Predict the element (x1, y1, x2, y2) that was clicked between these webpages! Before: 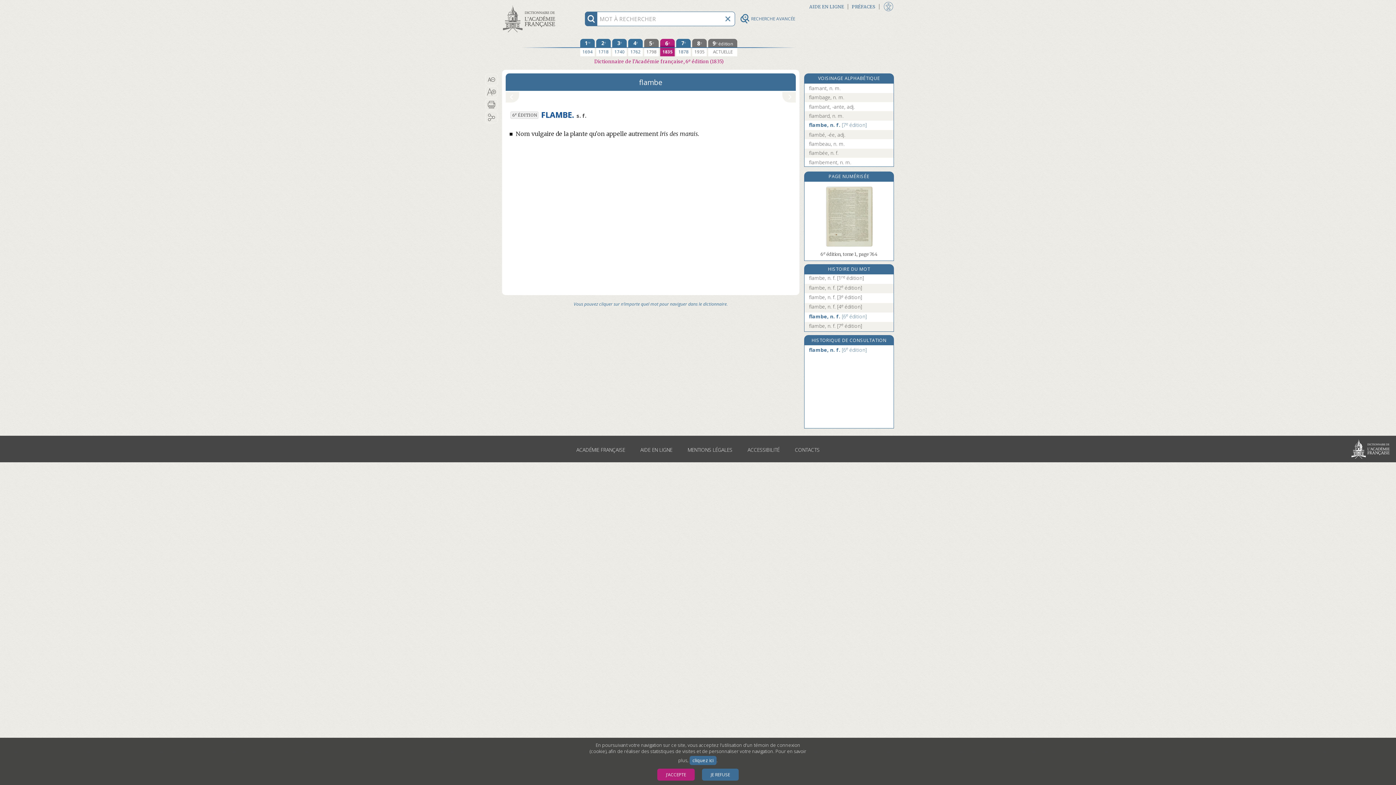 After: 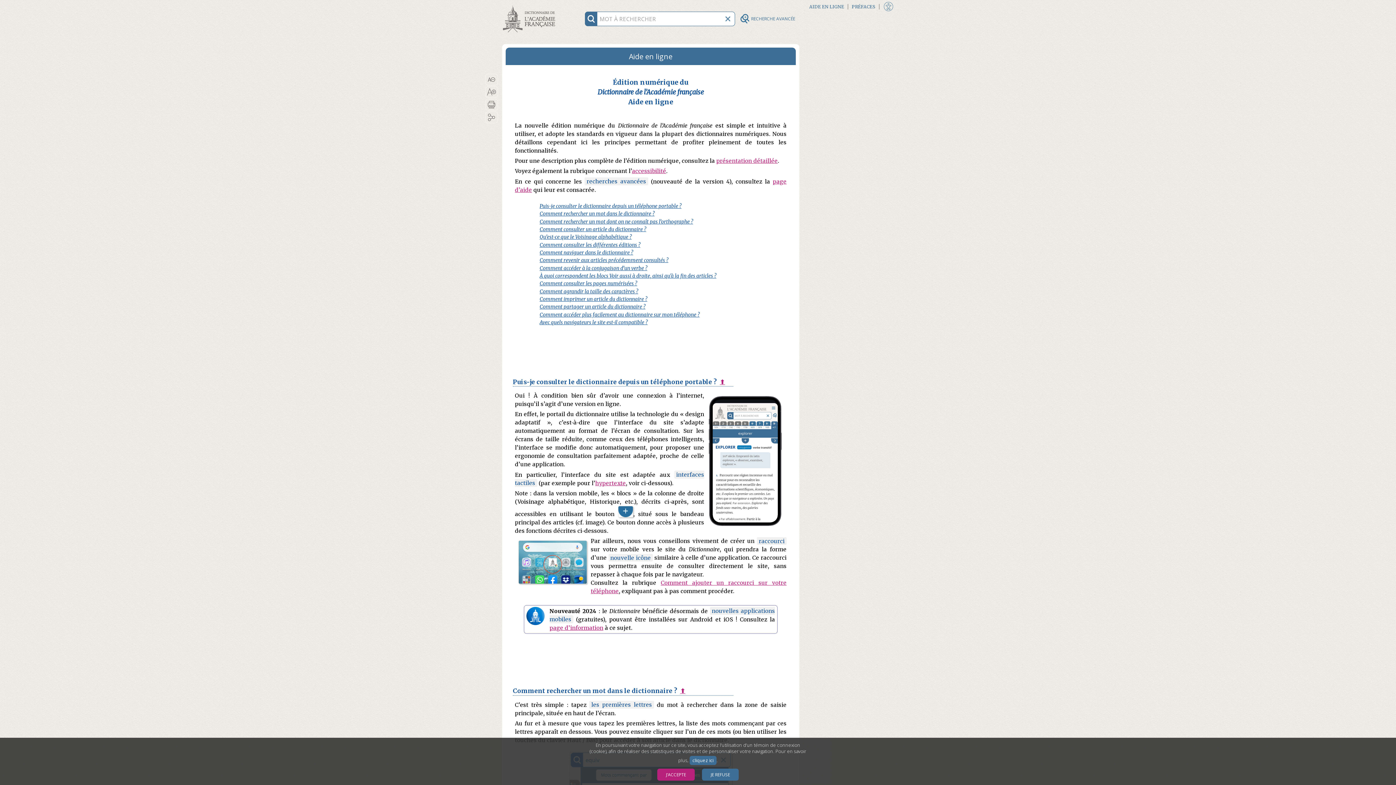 Action: label: AIDE EN LIGNE bbox: (809, 3, 844, 9)